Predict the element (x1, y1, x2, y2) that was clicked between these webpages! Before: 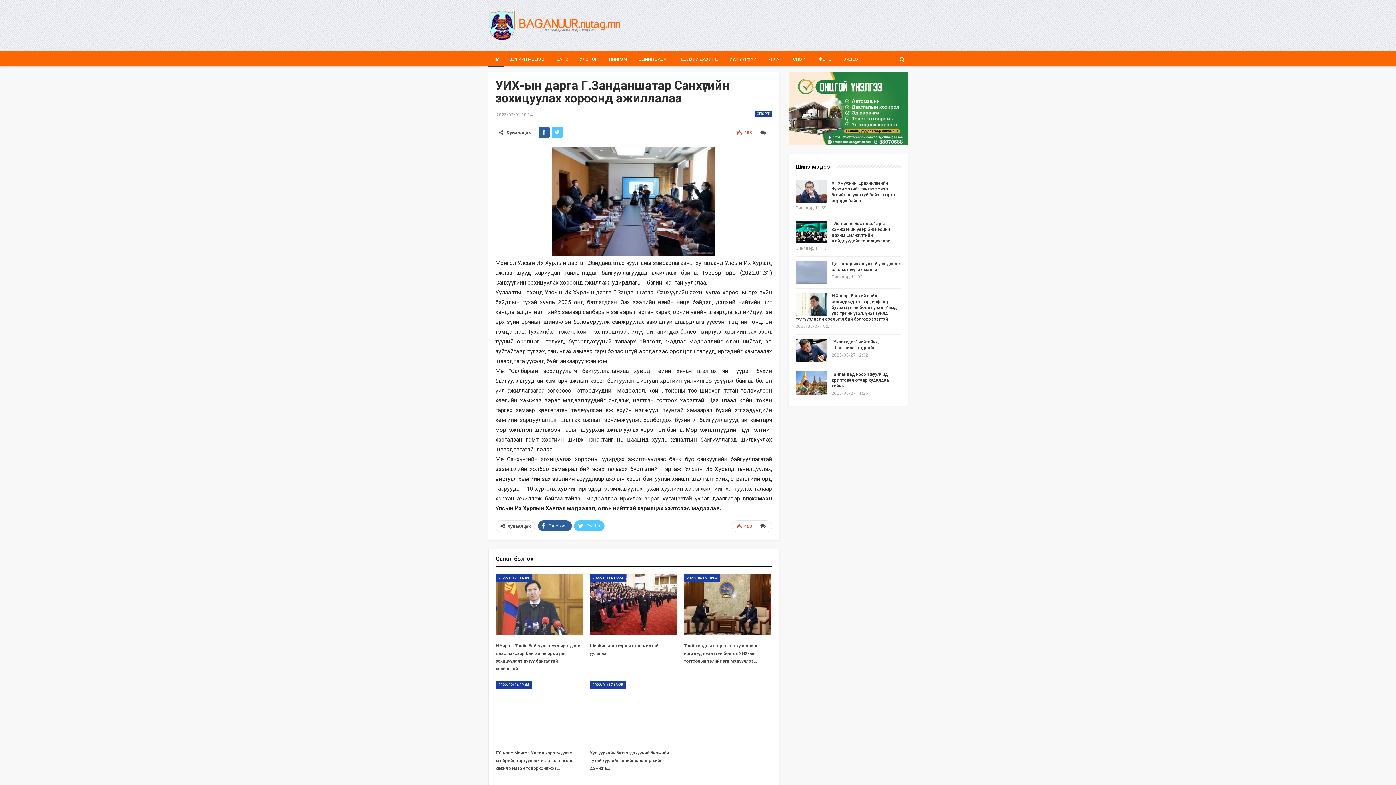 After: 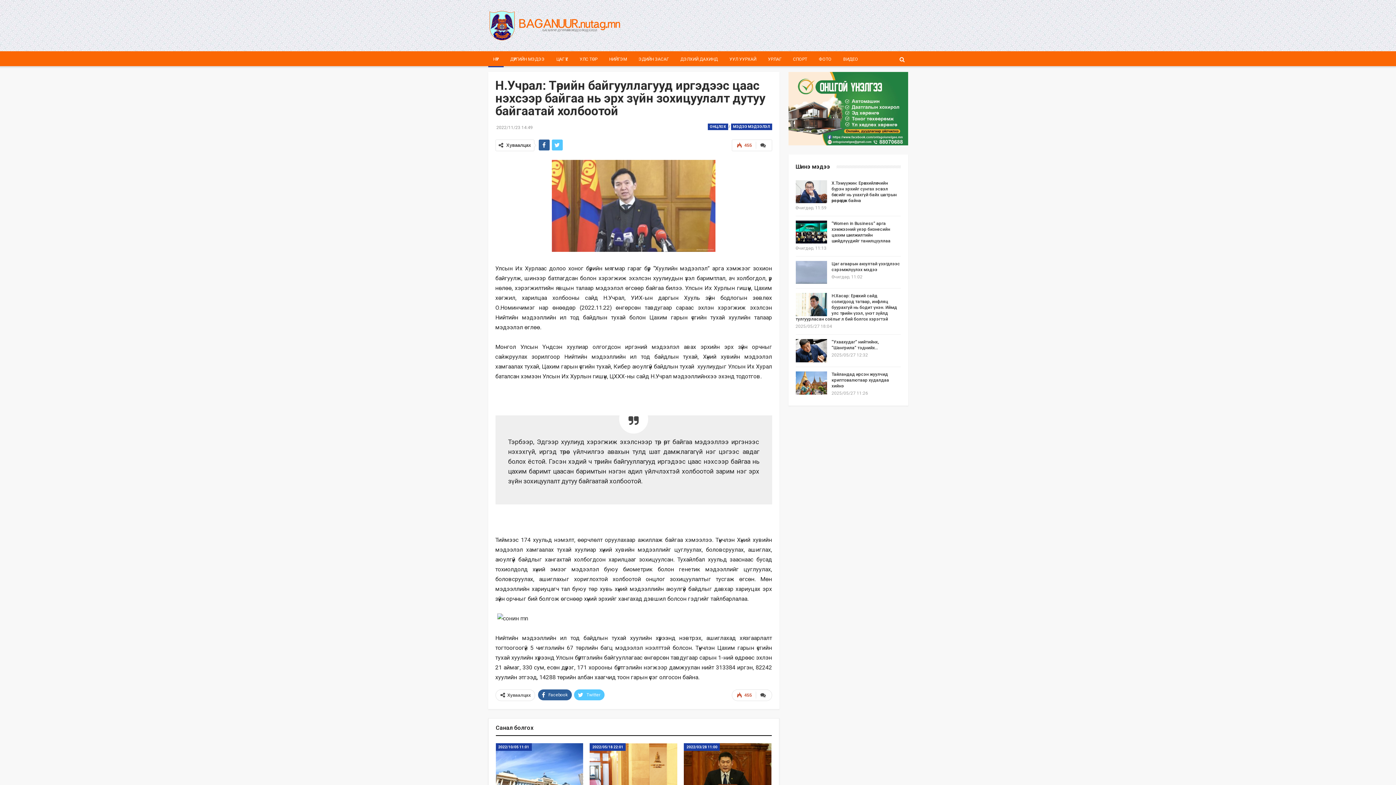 Action: bbox: (495, 574, 531, 582) label: 2022/11/23 14:49